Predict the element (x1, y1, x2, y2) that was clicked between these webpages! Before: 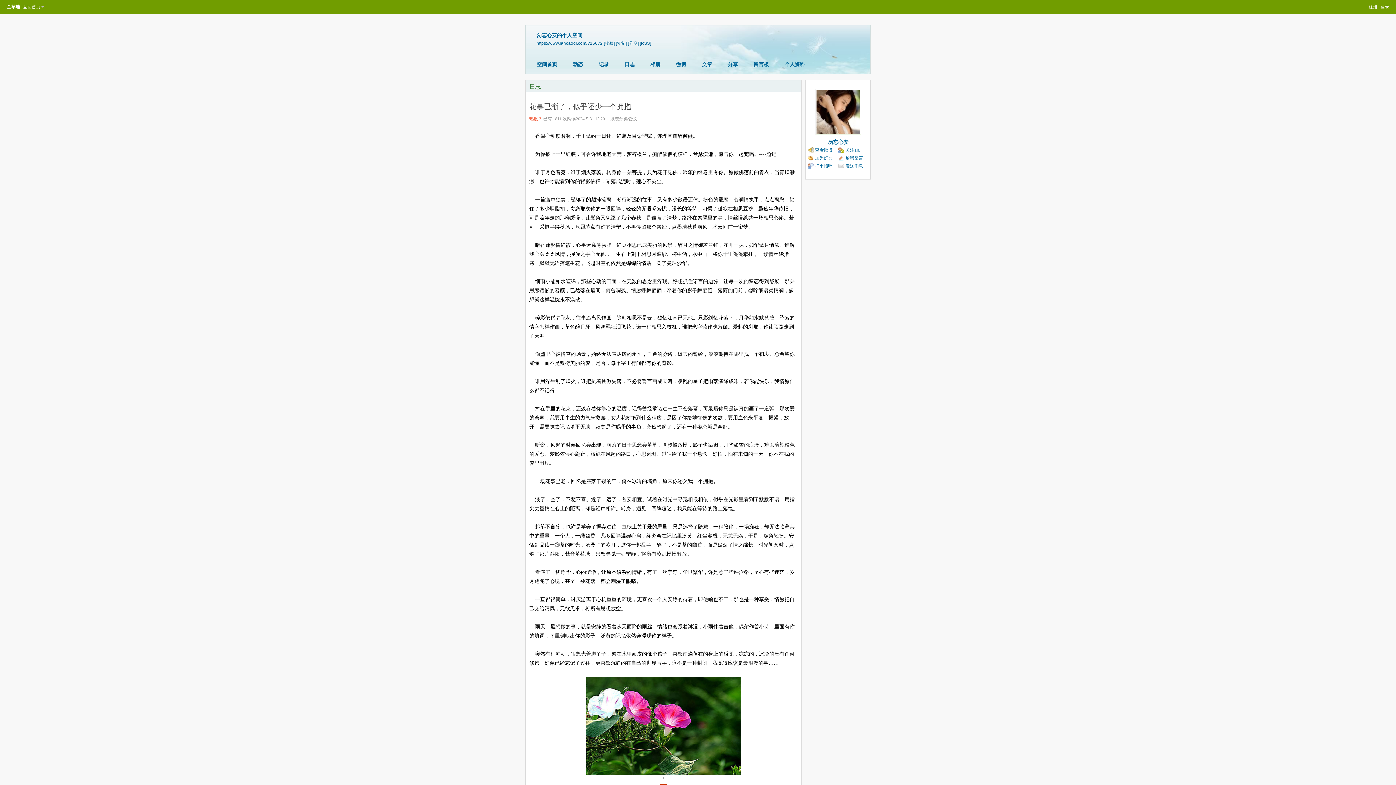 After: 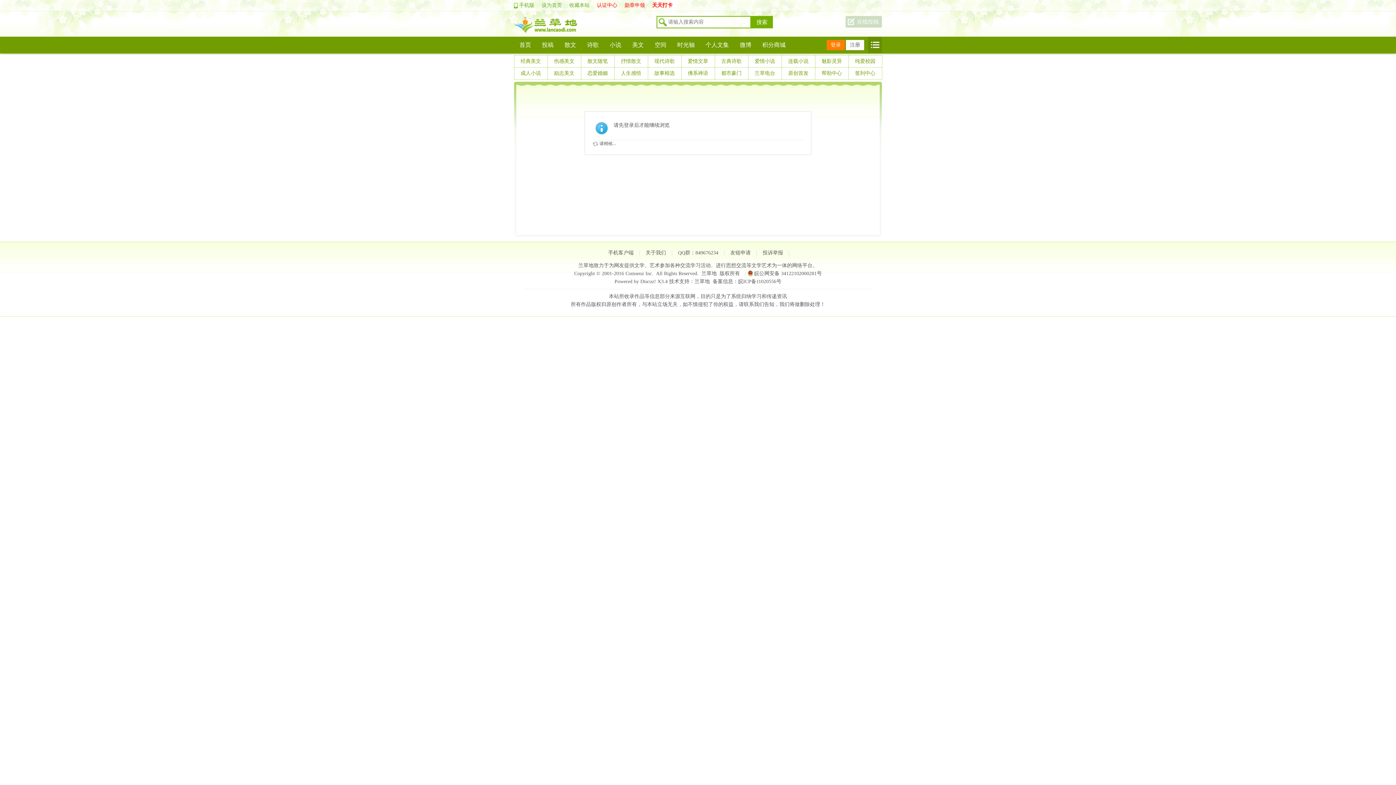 Action: bbox: (696, 59, 717, 71) label: 文章